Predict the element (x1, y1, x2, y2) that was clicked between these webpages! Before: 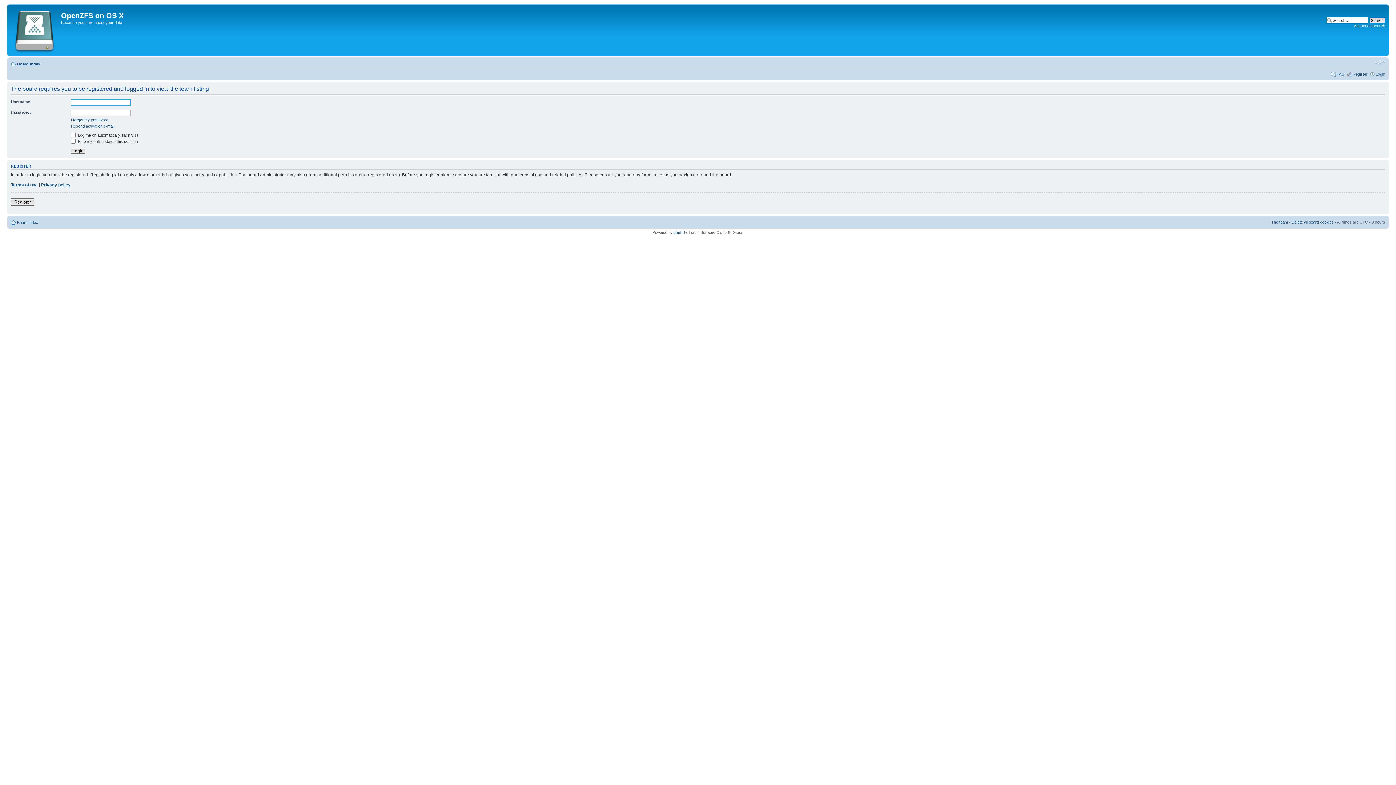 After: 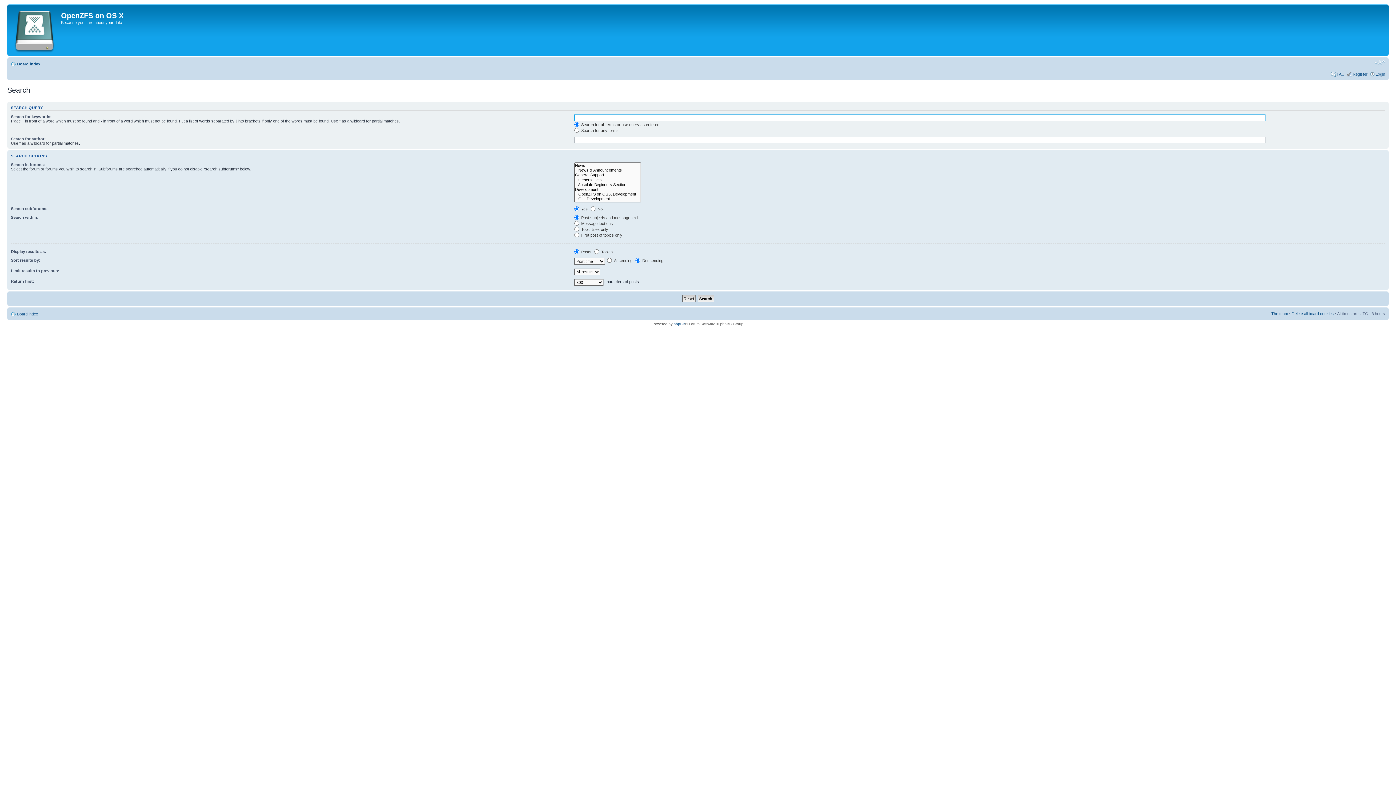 Action: label: Advanced search bbox: (1354, 23, 1385, 28)